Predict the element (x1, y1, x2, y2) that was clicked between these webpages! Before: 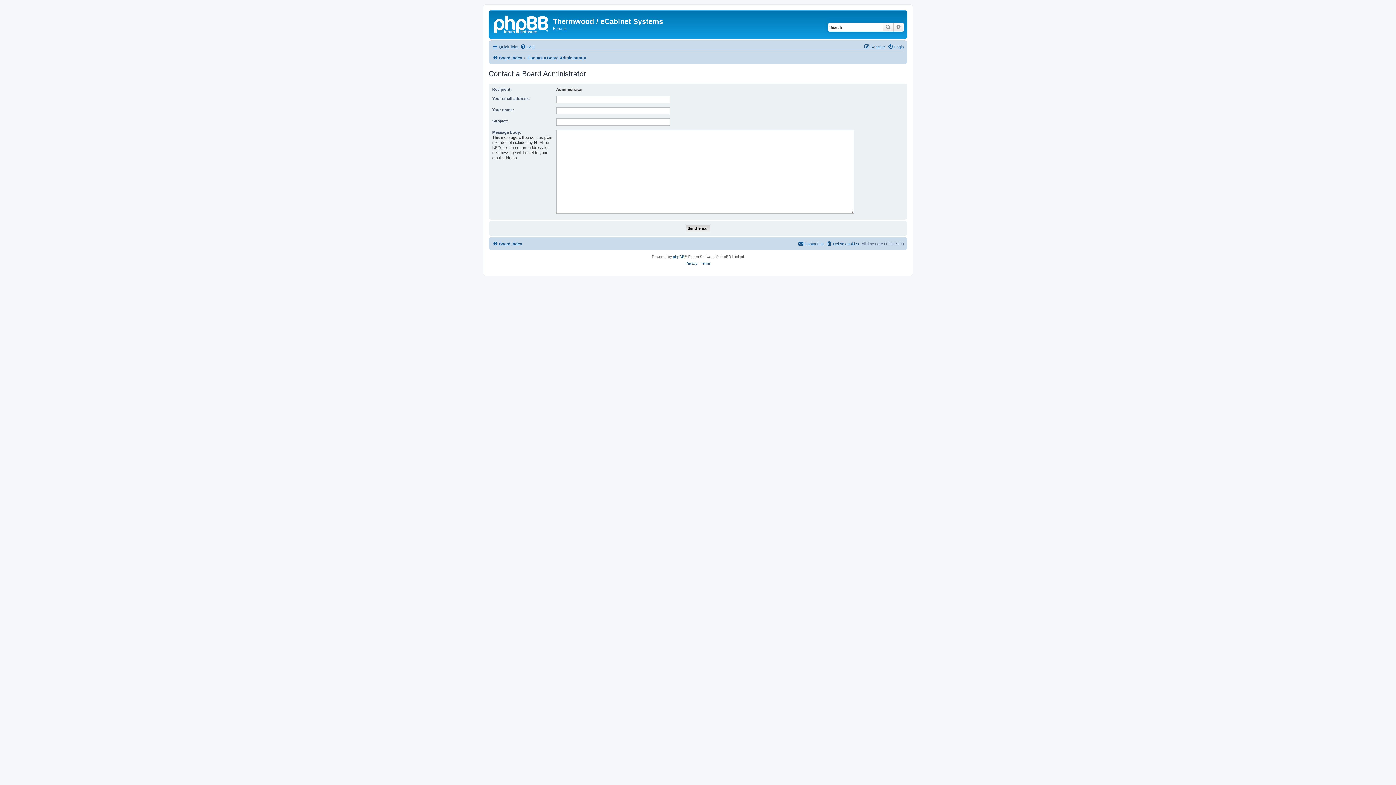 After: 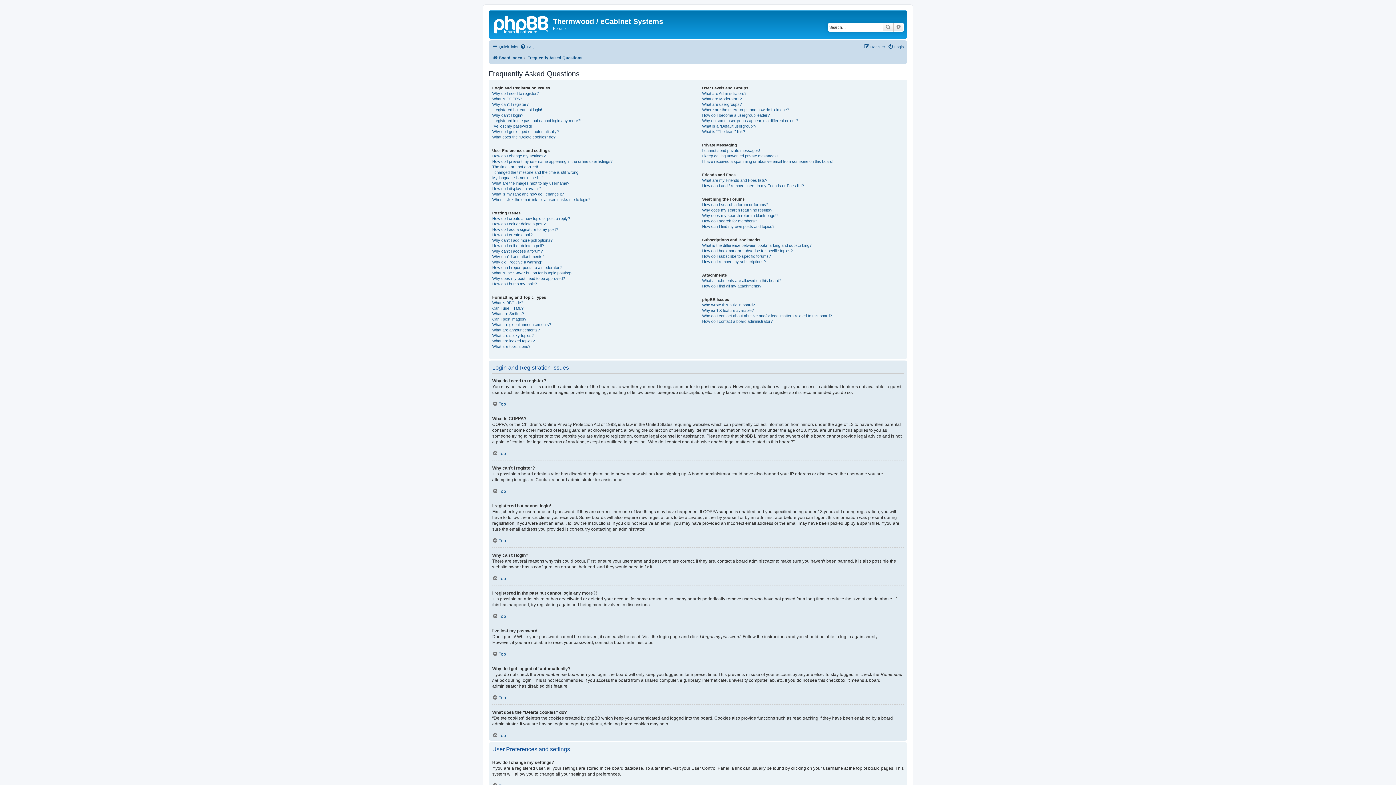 Action: bbox: (520, 42, 534, 51) label: FAQ